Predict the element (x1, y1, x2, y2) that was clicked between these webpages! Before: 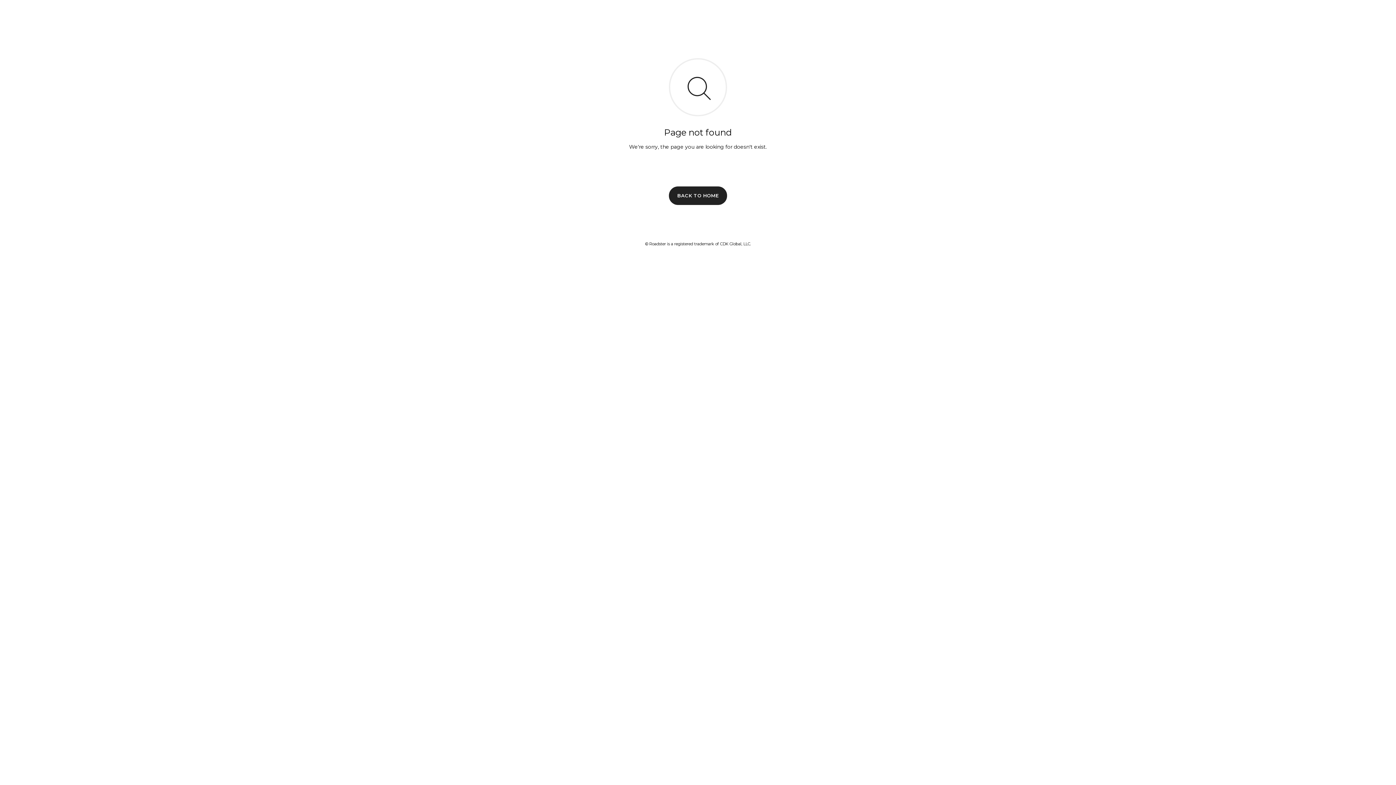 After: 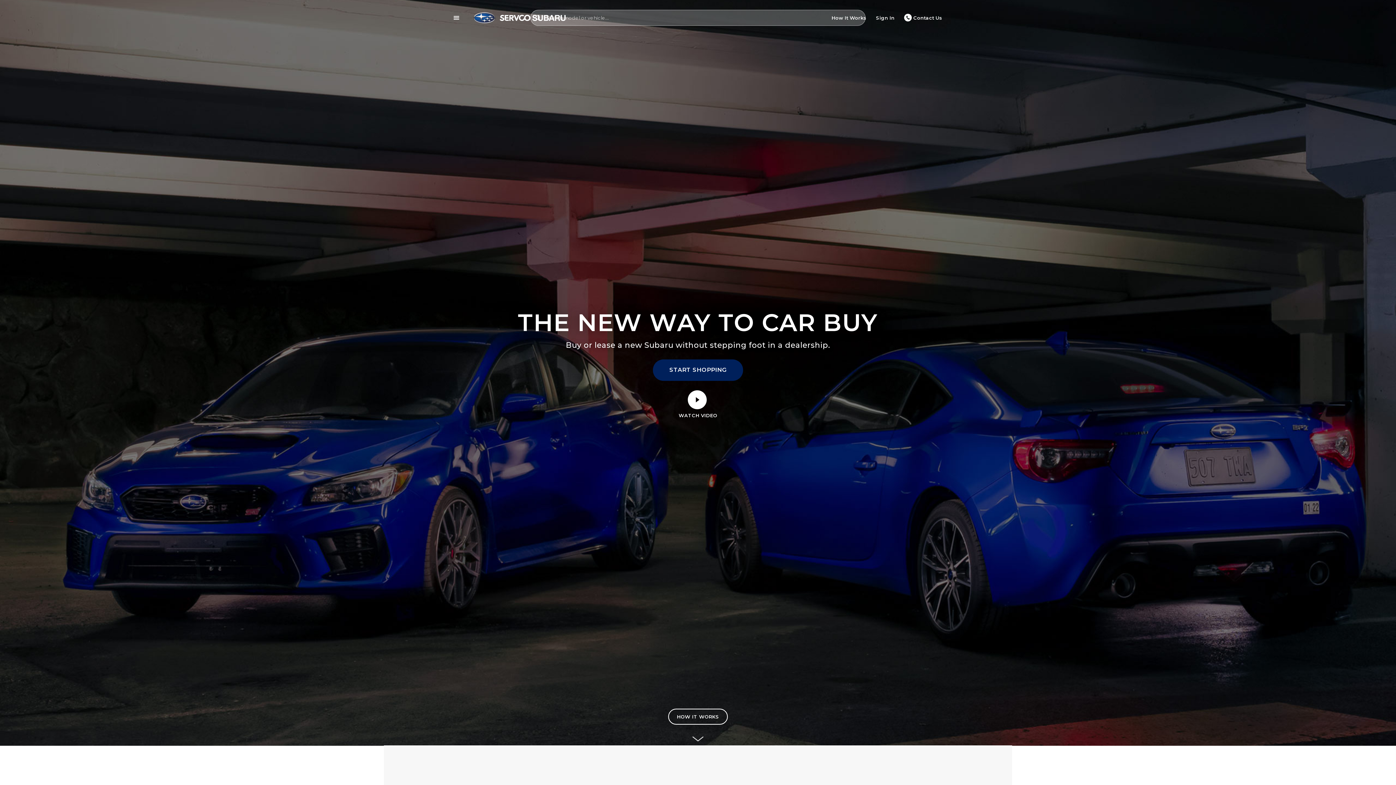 Action: bbox: (669, 186, 727, 204) label: BACK TO HOME